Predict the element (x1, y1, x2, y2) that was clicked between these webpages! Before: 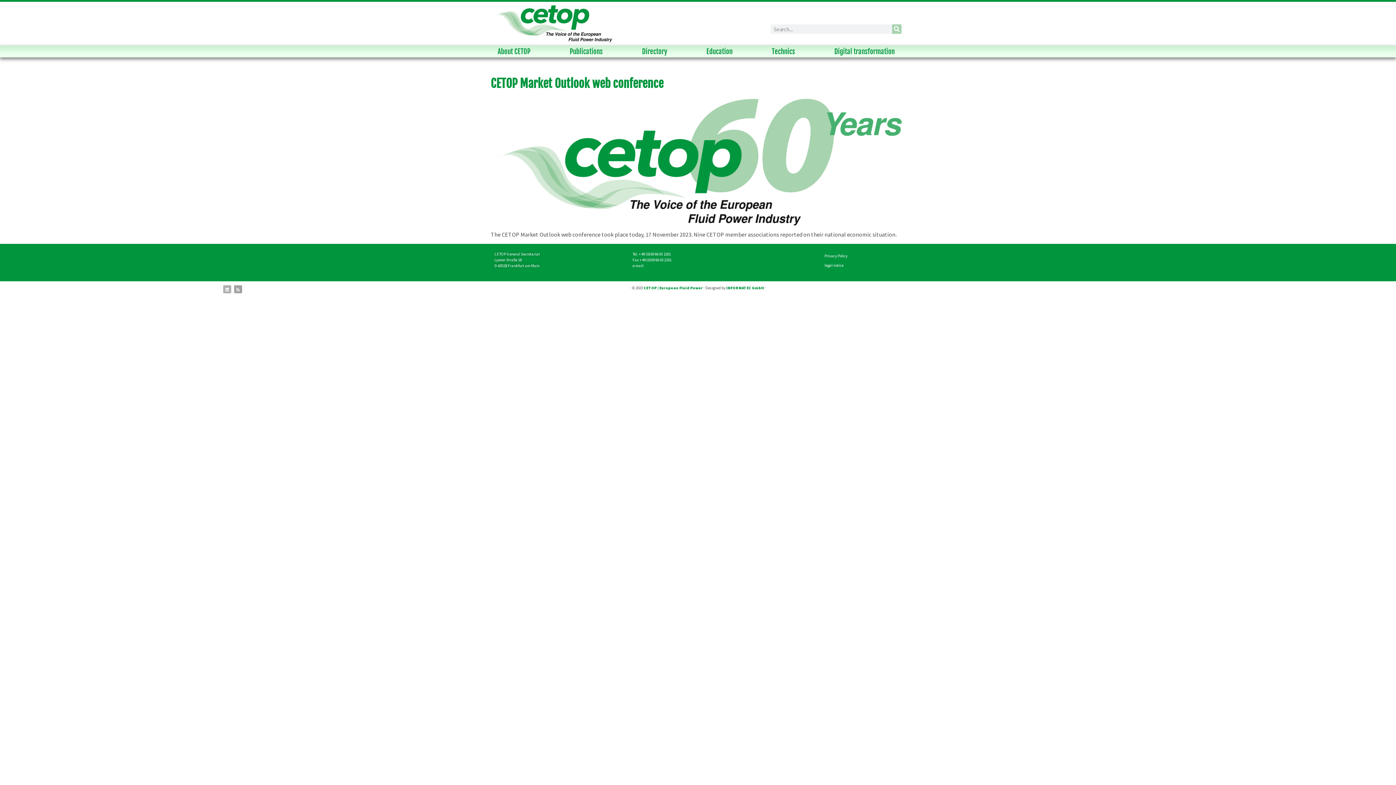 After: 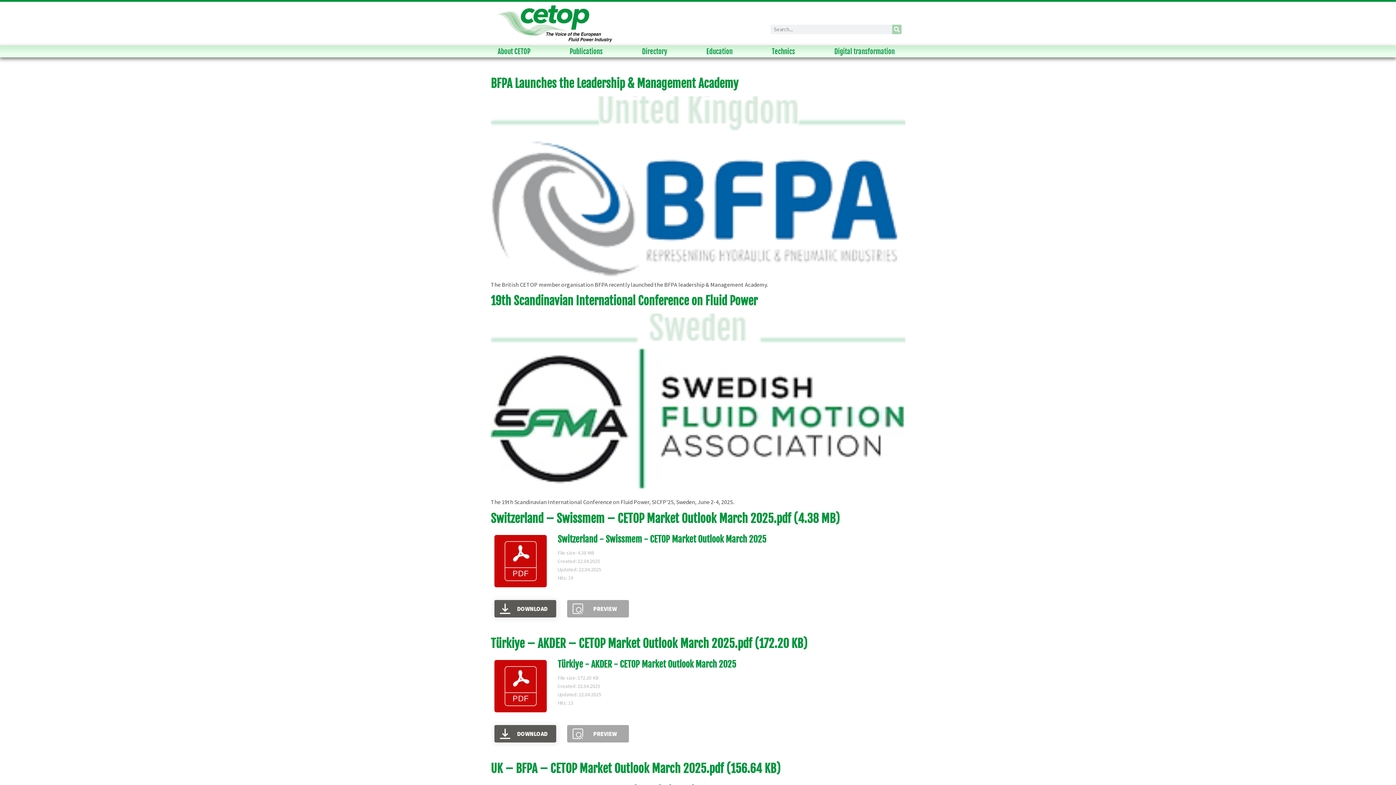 Action: bbox: (892, 24, 901, 33) label: Search